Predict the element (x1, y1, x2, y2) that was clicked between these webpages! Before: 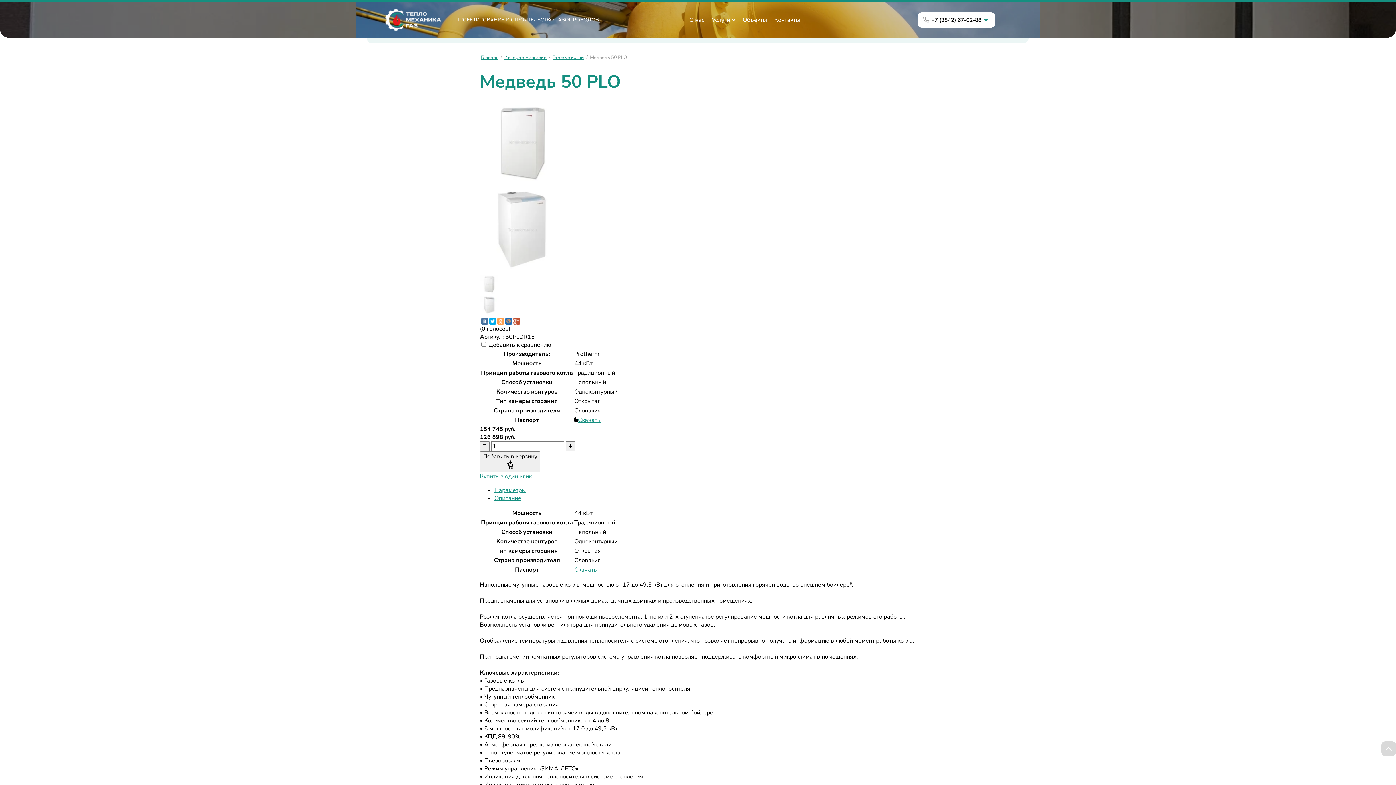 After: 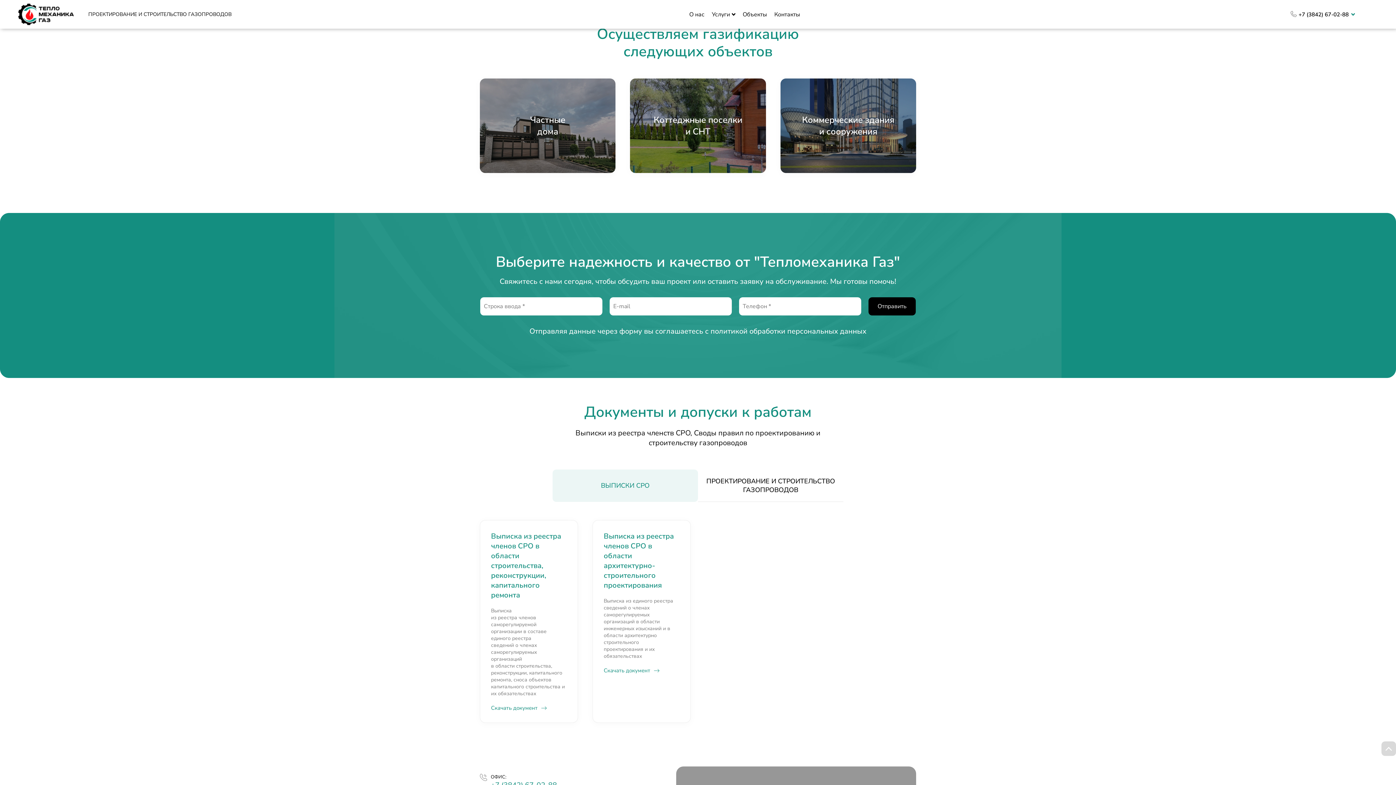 Action: bbox: (739, 14, 770, 25) label: Объекты